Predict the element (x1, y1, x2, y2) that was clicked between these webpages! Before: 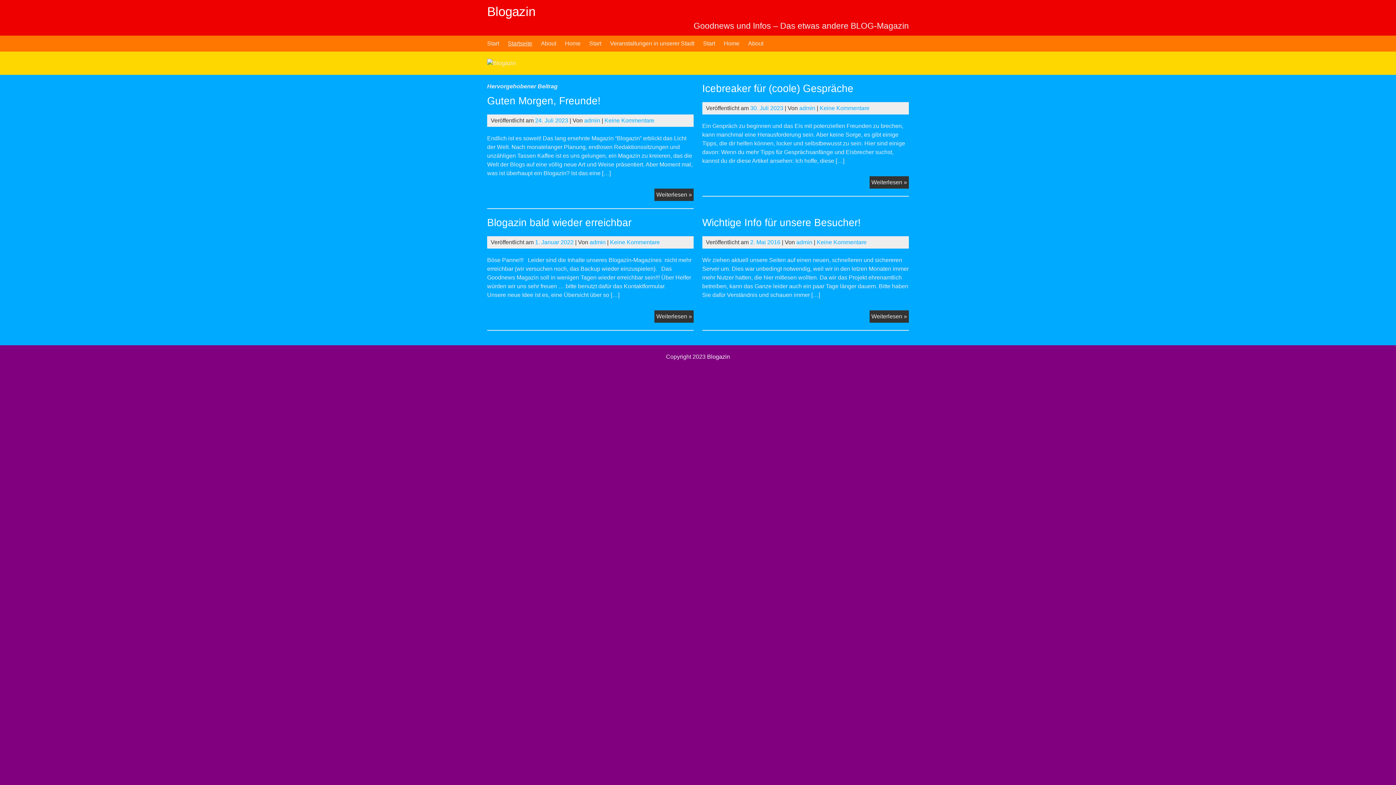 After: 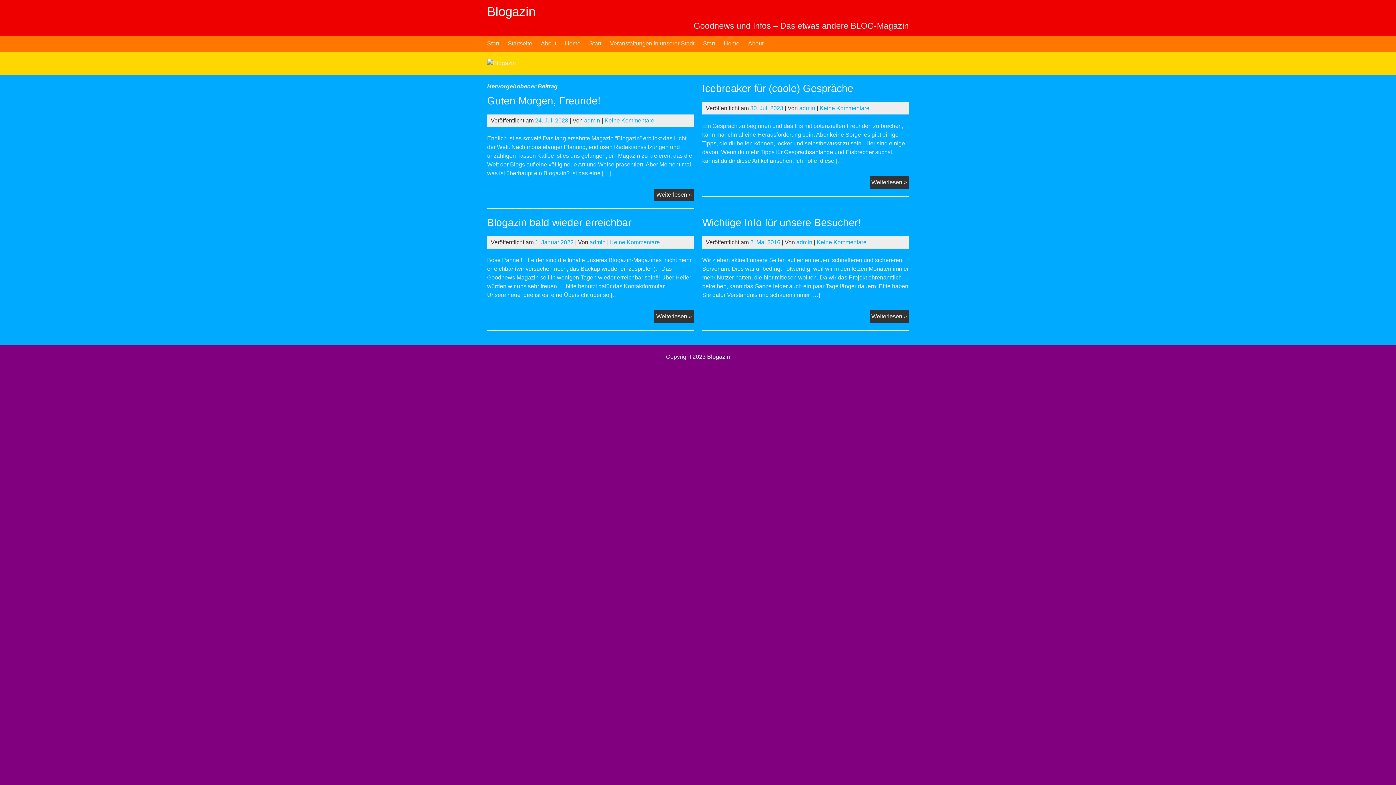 Action: bbox: (610, 35, 694, 51) label: Veranstaltungen in unserer Stadt